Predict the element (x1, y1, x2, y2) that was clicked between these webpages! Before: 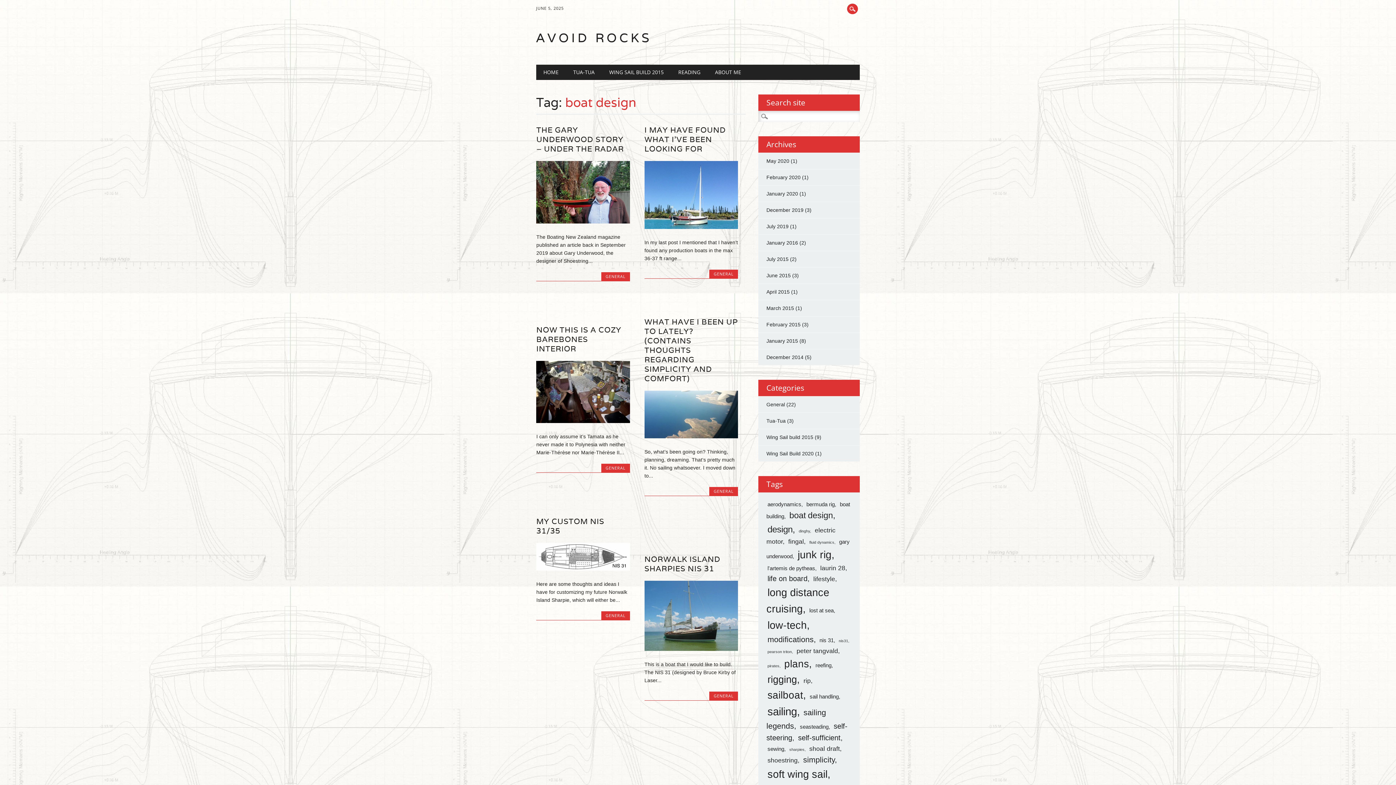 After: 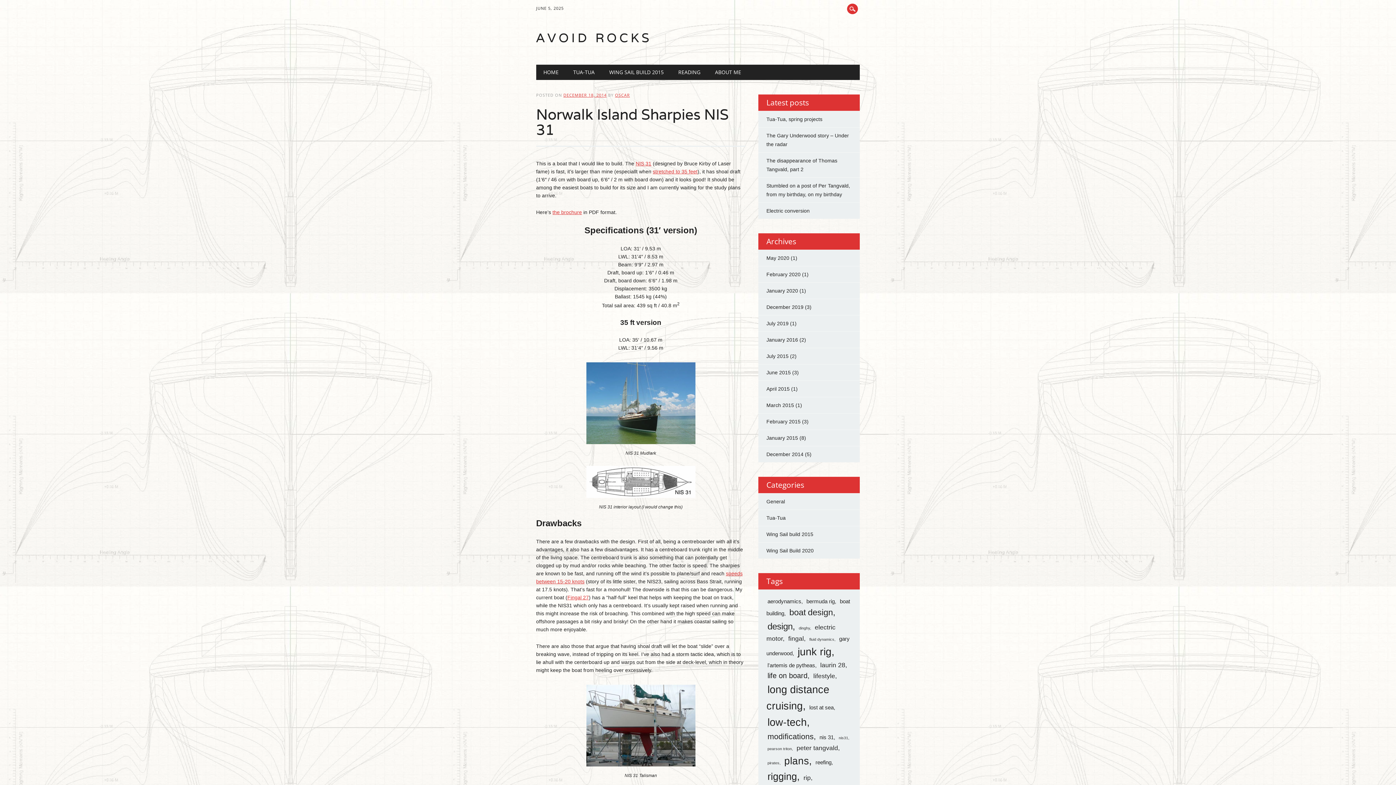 Action: bbox: (644, 554, 720, 573) label: NORWALK ISLAND SHARPIES NIS 31